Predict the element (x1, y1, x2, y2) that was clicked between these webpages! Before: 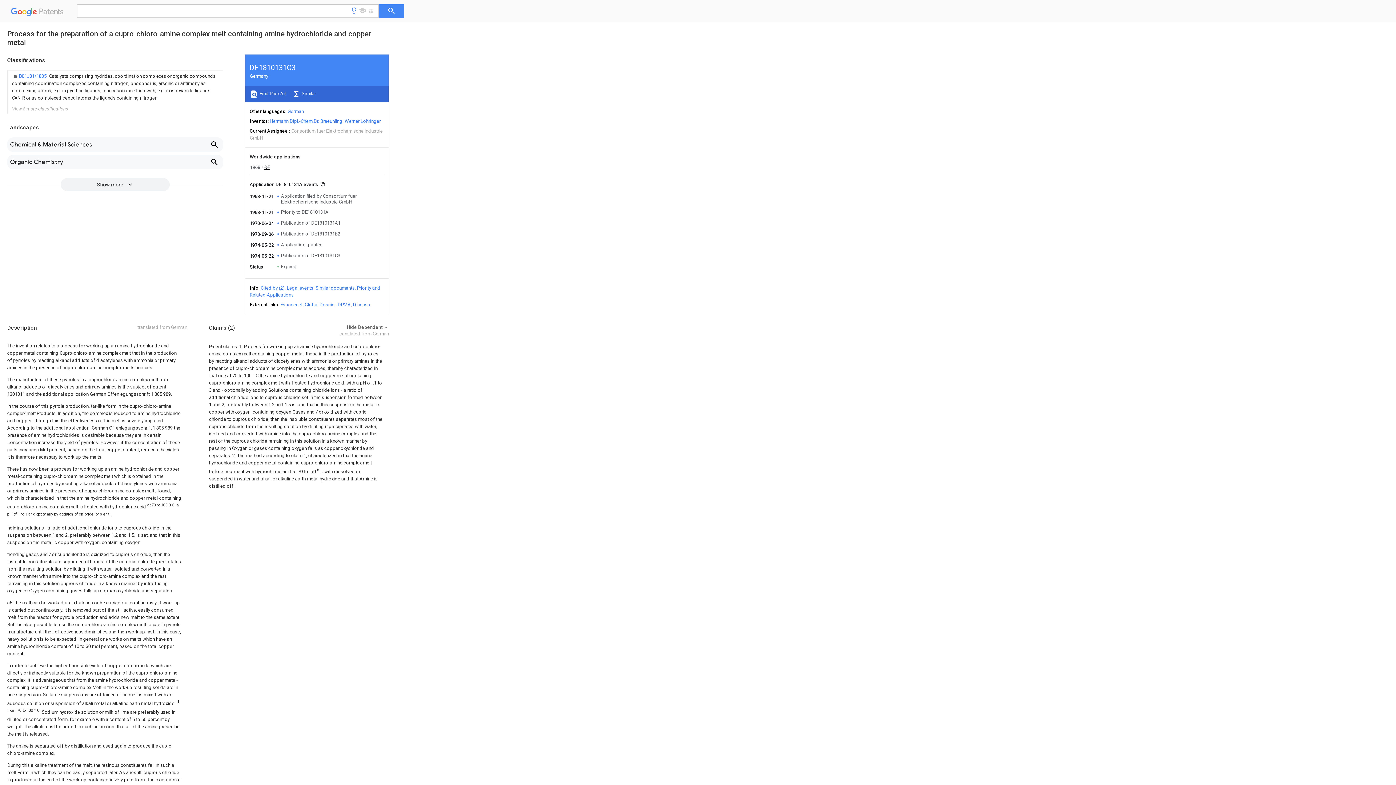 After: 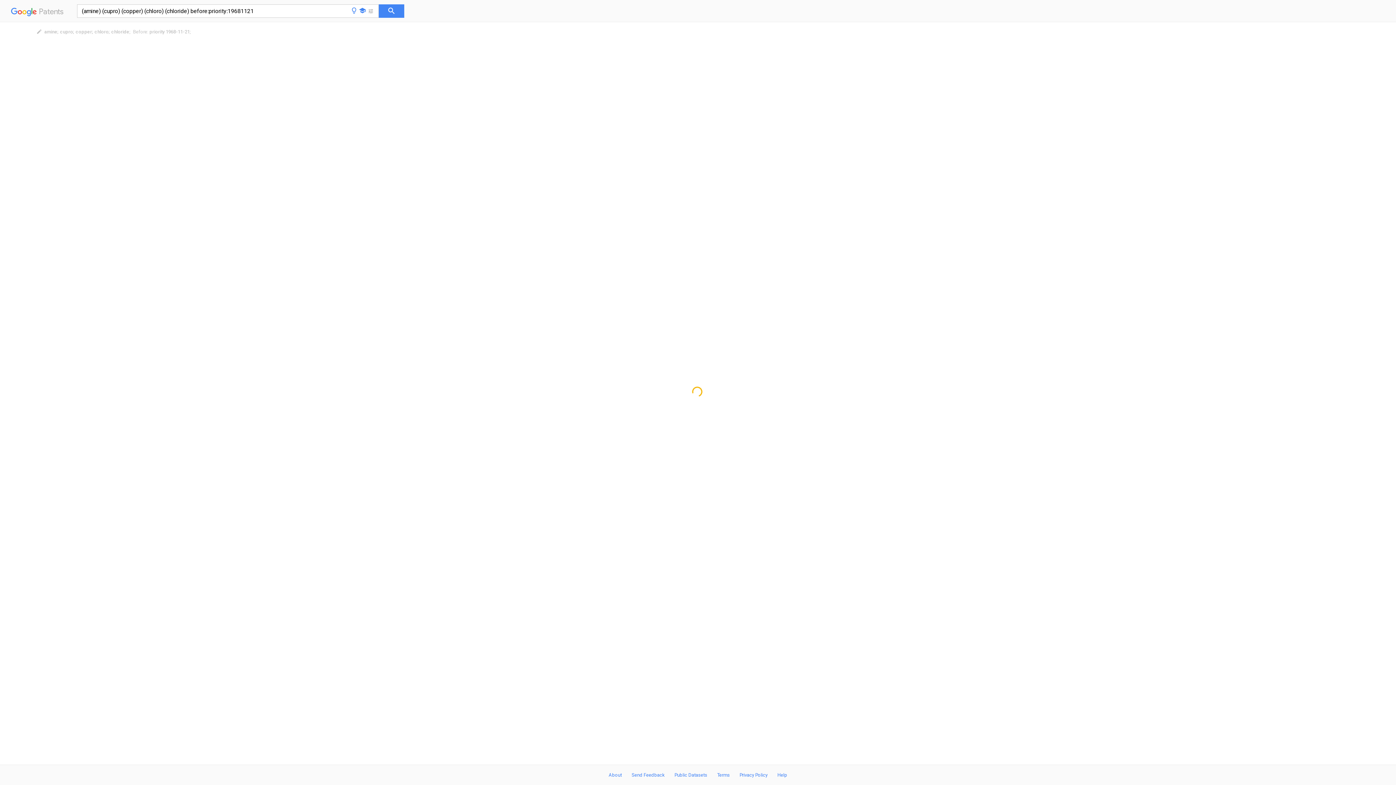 Action: label:  Find Prior Art bbox: (249, 91, 286, 96)